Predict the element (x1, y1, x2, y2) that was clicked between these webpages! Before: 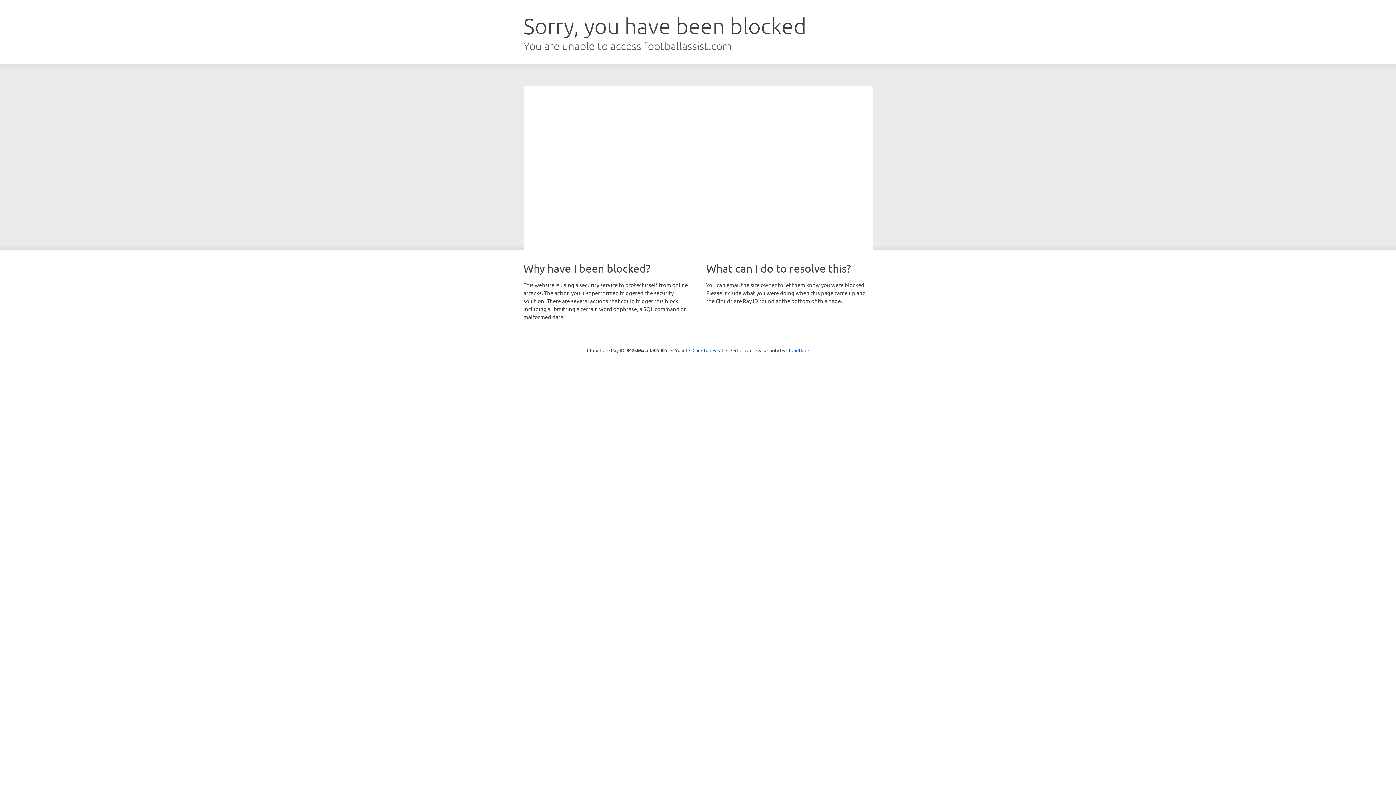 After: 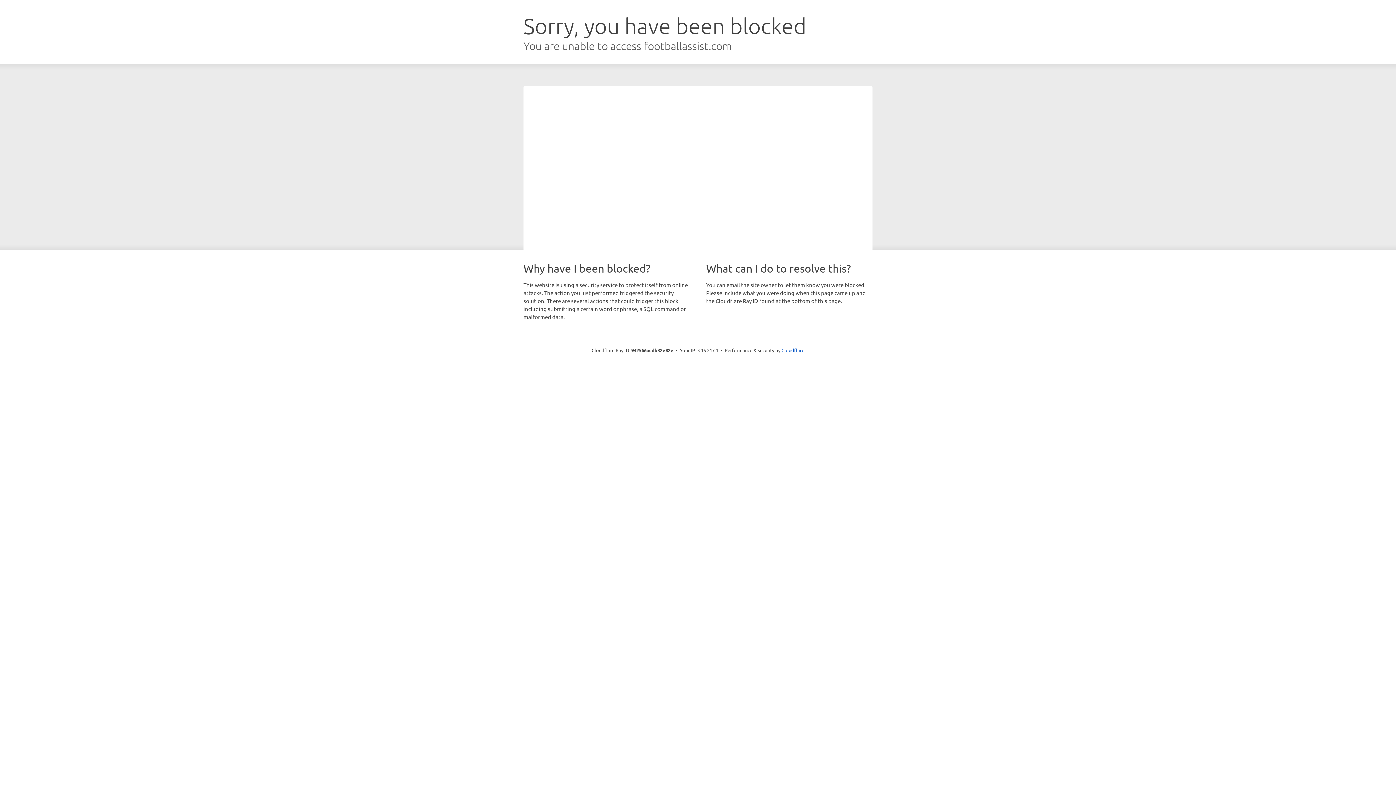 Action: bbox: (692, 346, 723, 353) label: Click to reveal